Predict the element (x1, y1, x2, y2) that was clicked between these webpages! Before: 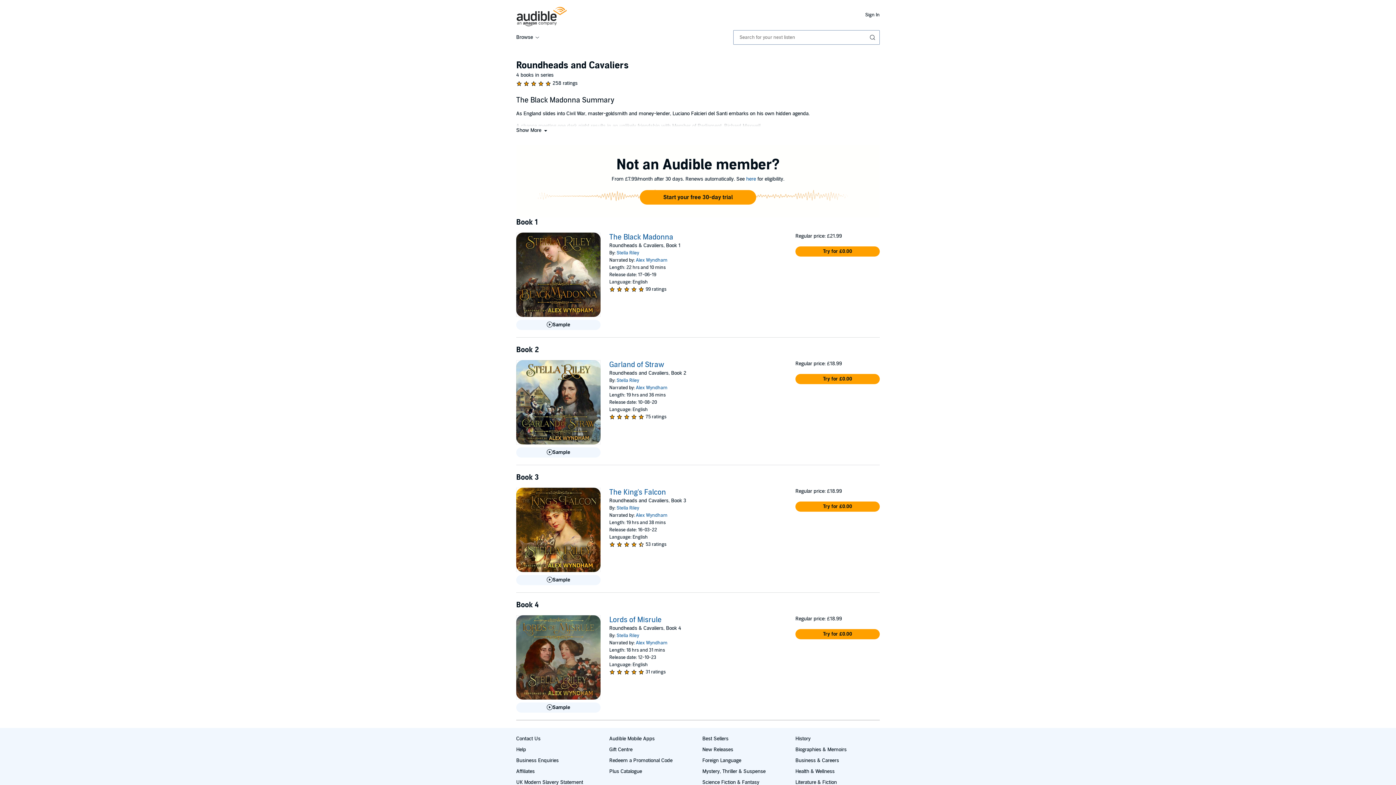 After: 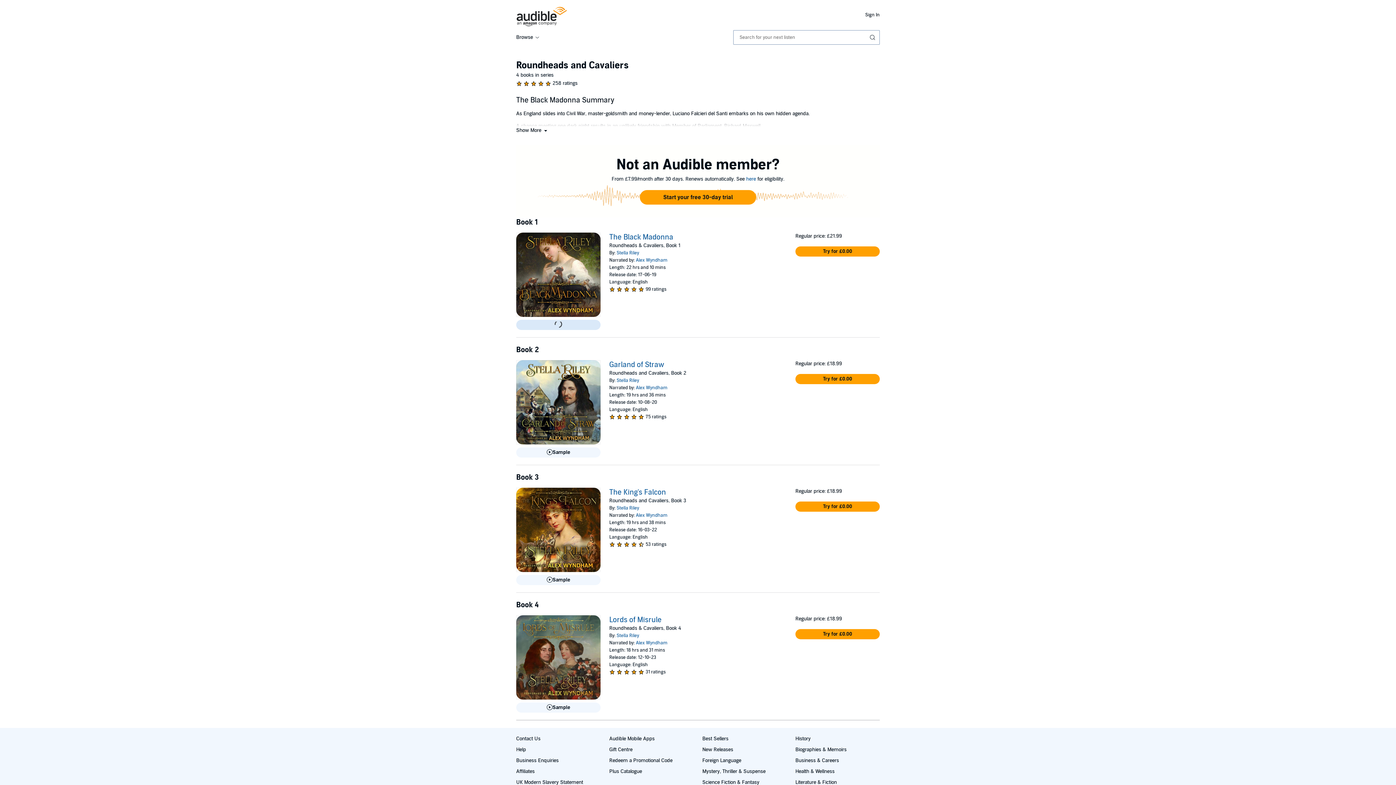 Action: bbox: (516, 319, 600, 330) label: Play Sample for The Black Madonna